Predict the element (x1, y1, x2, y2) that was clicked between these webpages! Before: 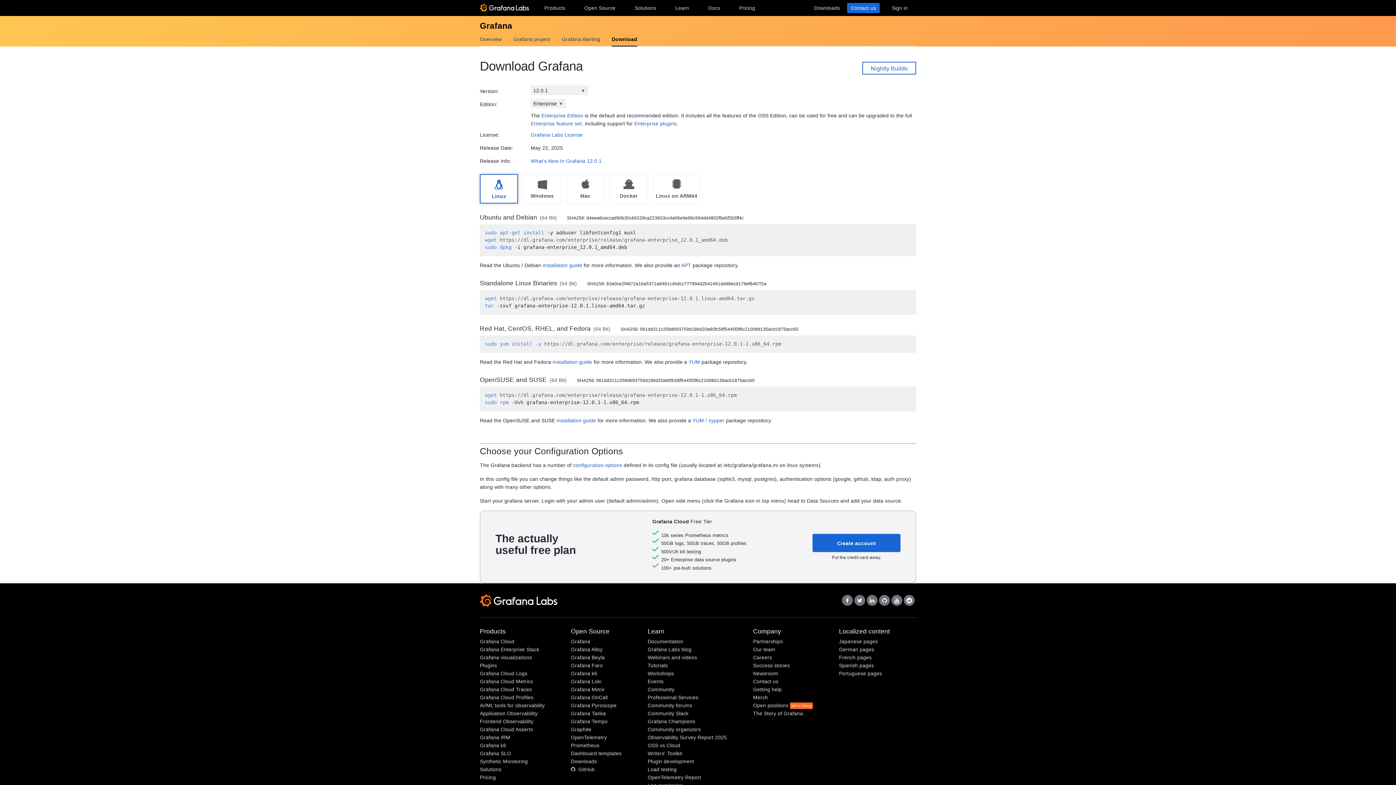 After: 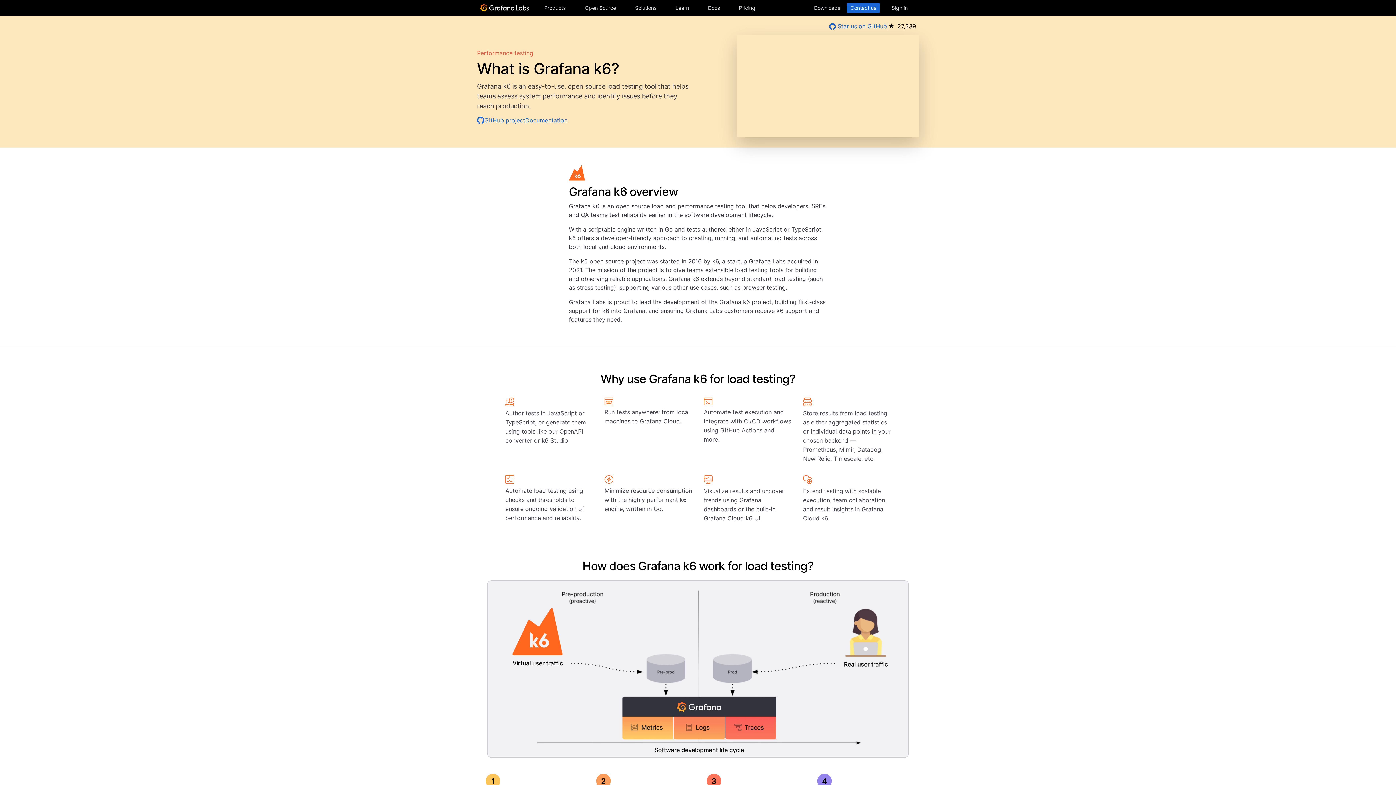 Action: label: Grafana k6 bbox: (571, 670, 597, 676)